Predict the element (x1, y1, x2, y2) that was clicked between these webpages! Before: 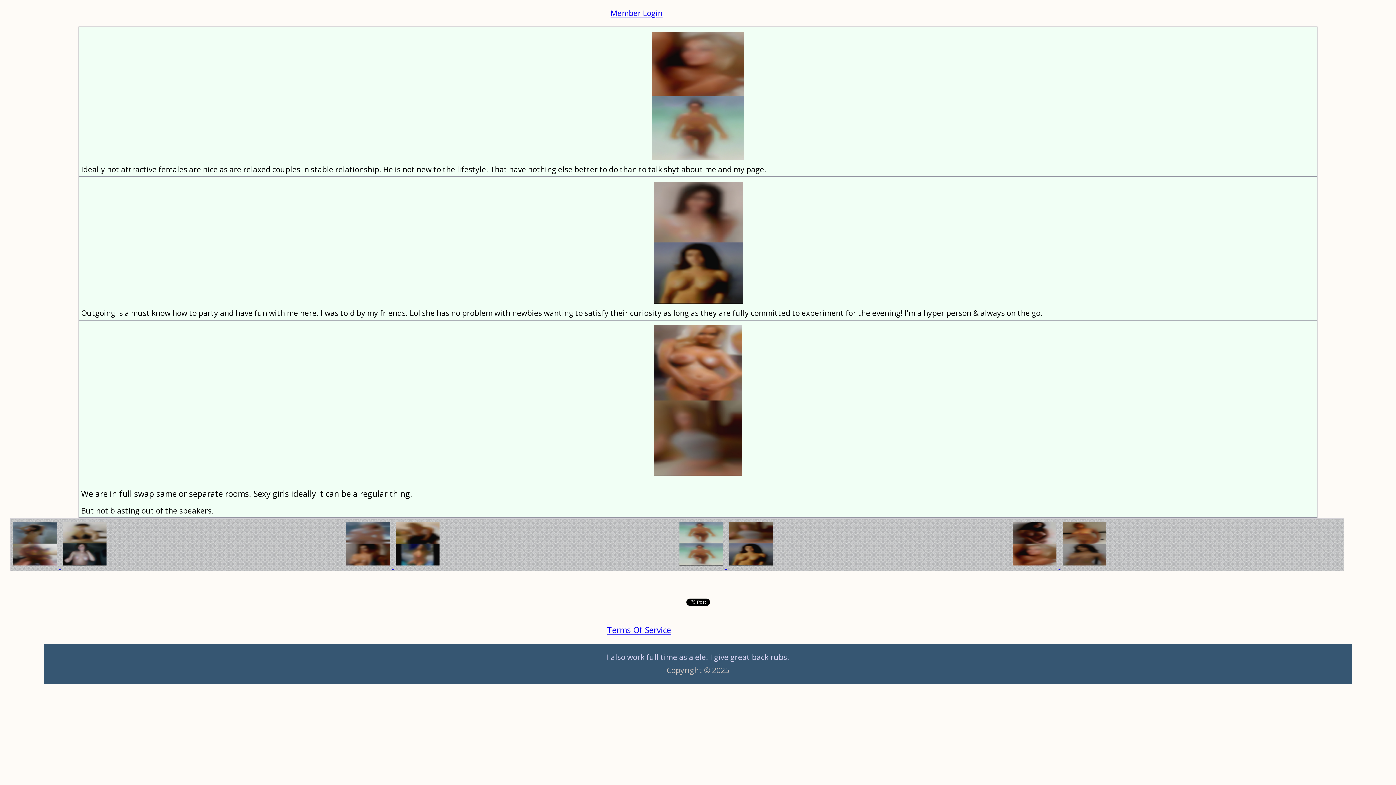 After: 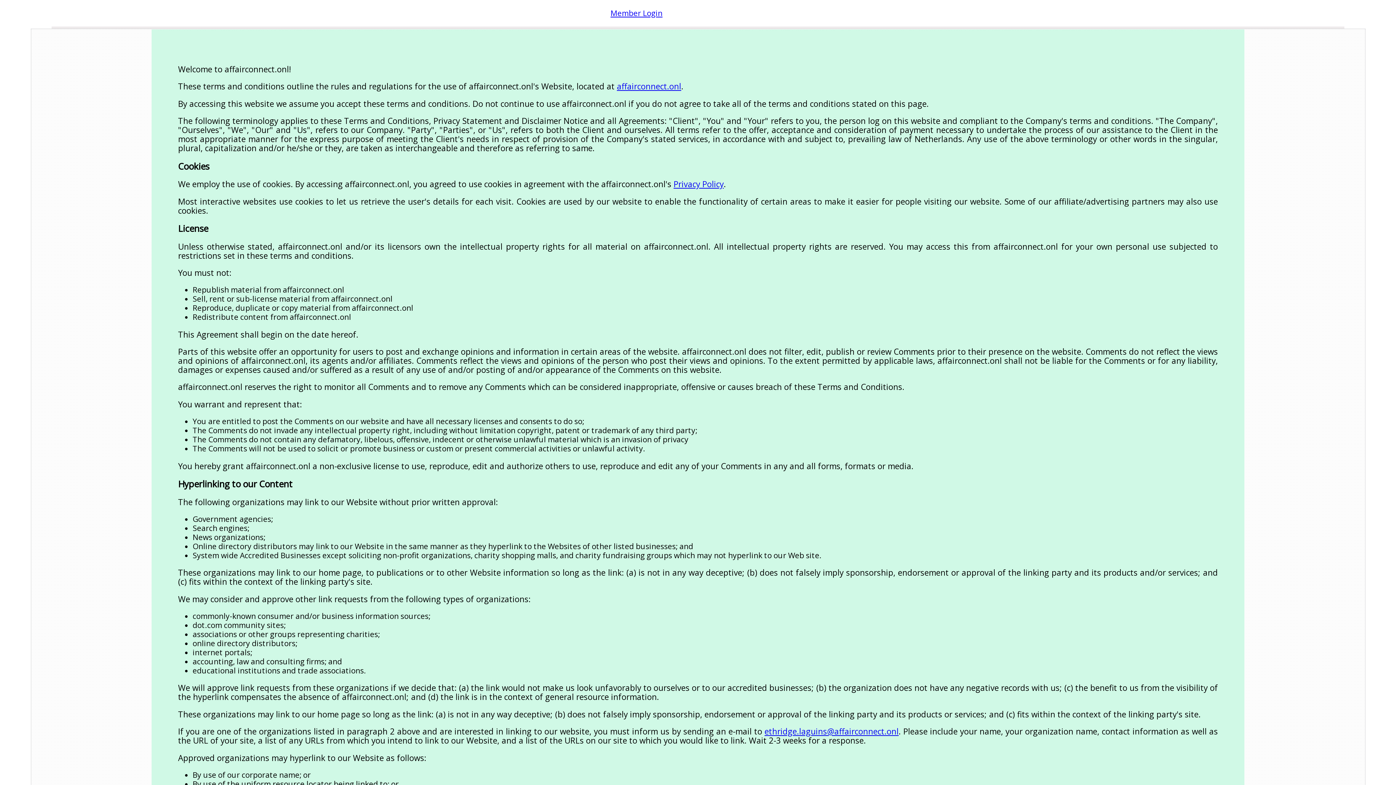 Action: label: Terms Of Service bbox: (607, 624, 671, 636)